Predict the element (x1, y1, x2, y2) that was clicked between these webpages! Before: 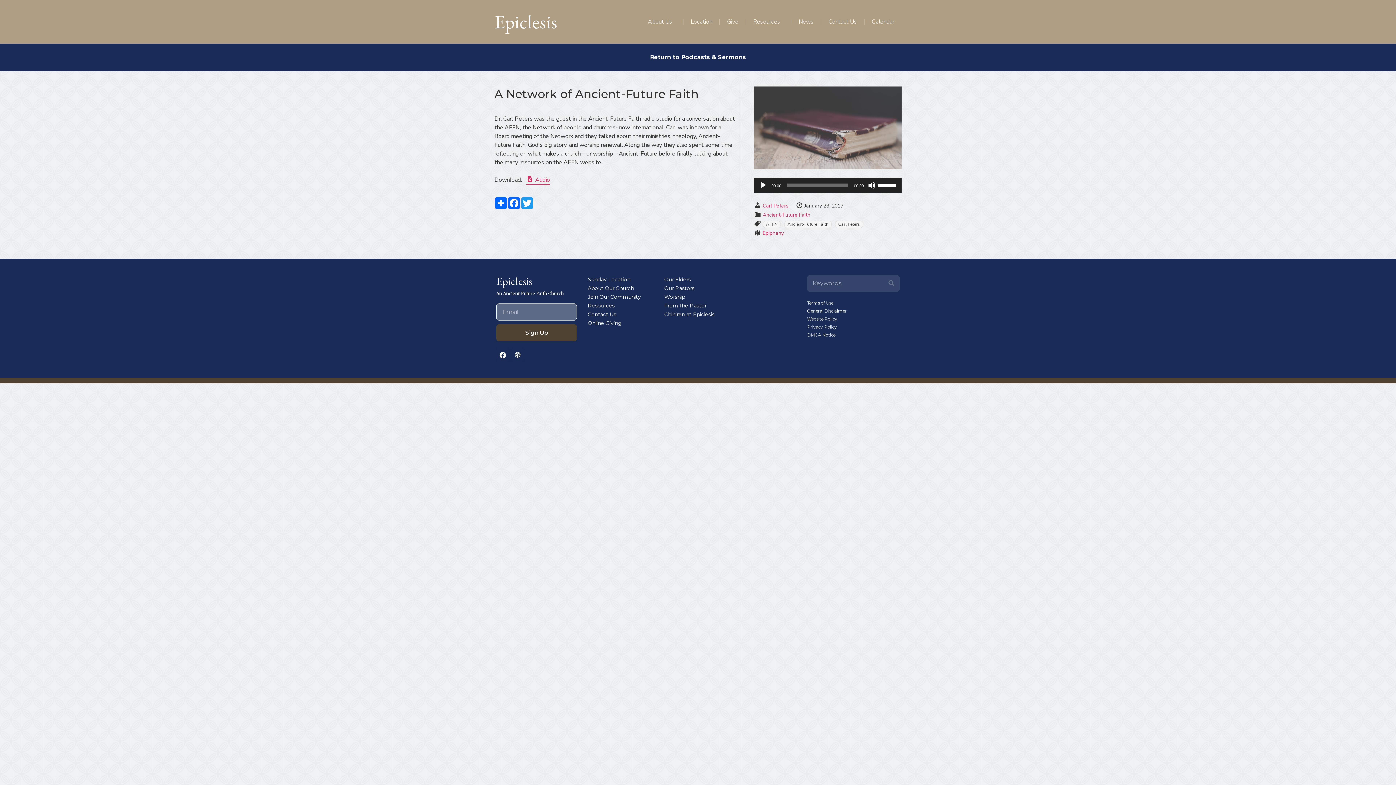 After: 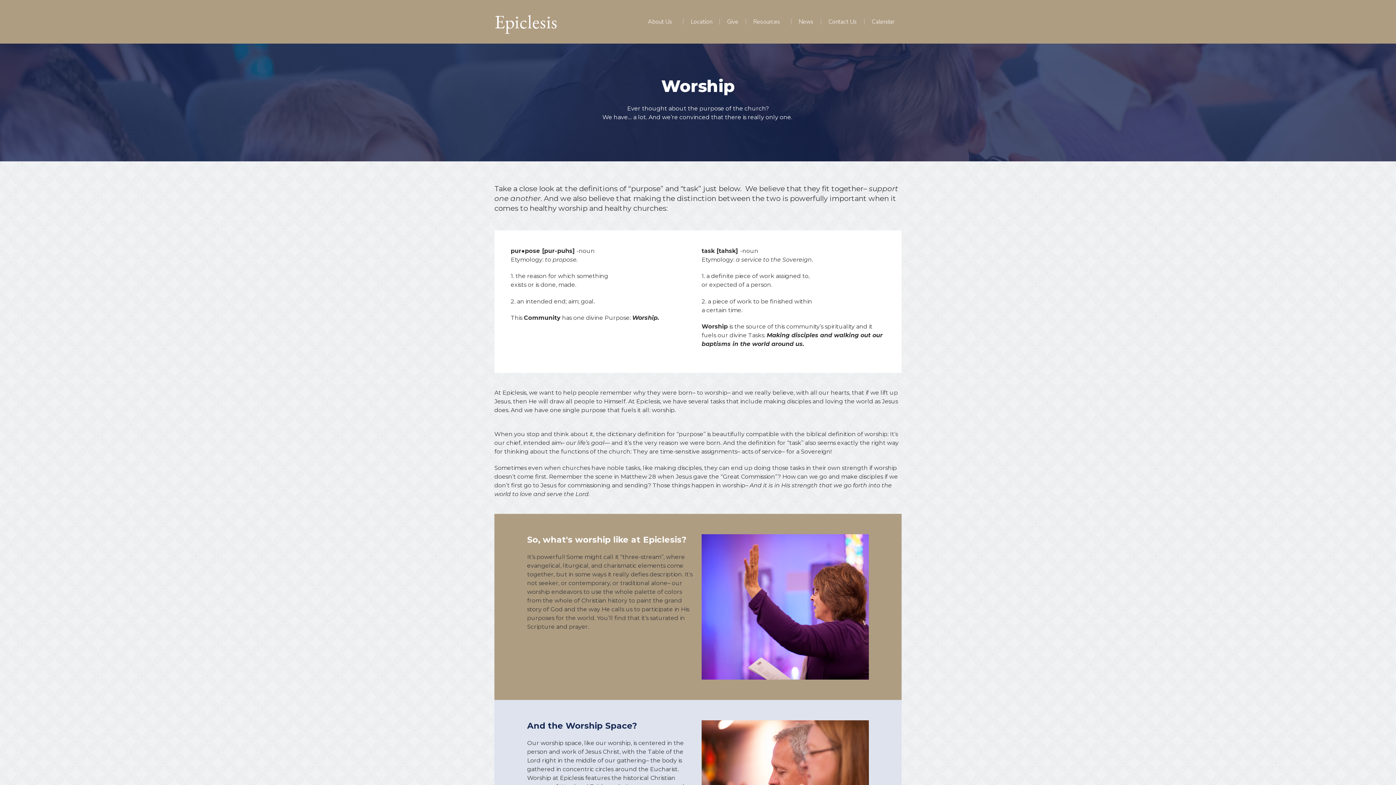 Action: label: Worship bbox: (664, 292, 796, 301)